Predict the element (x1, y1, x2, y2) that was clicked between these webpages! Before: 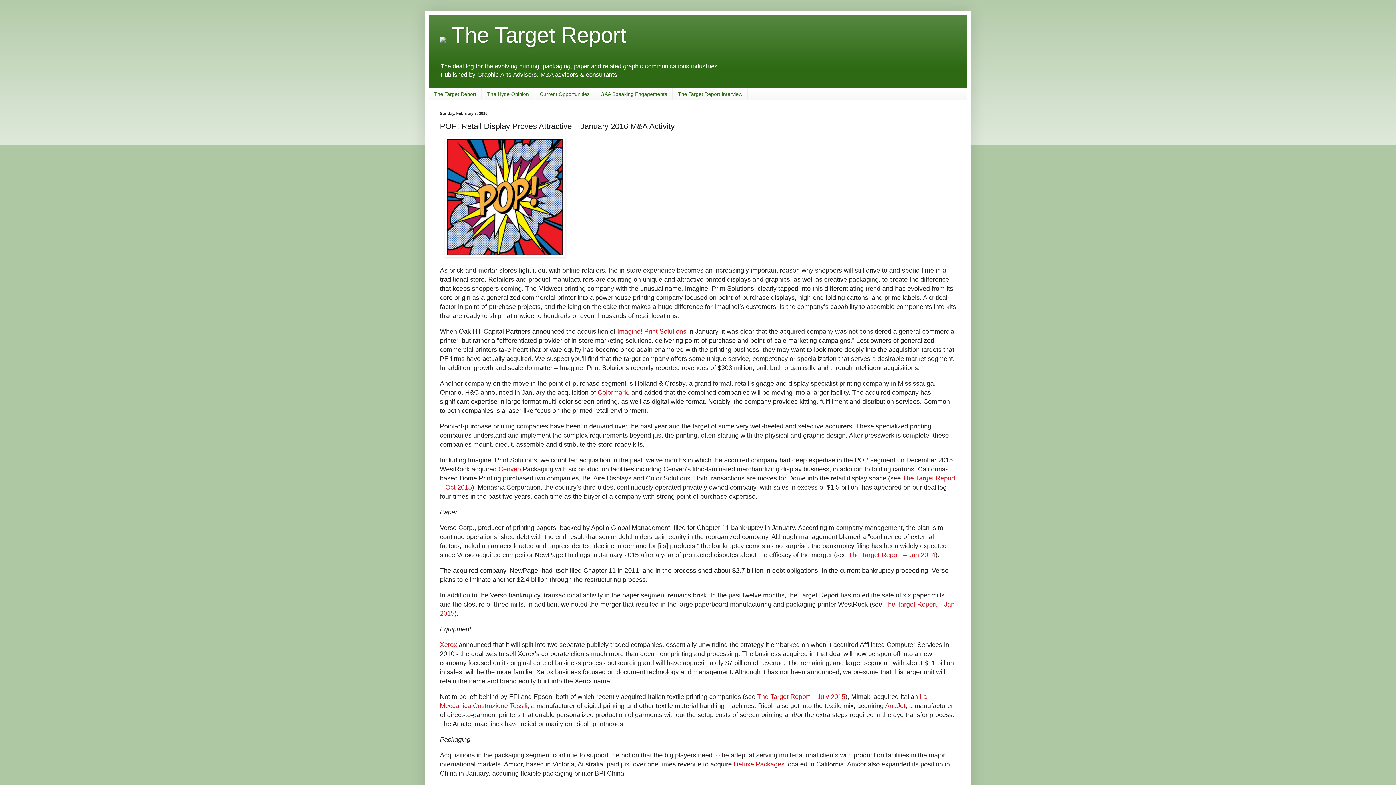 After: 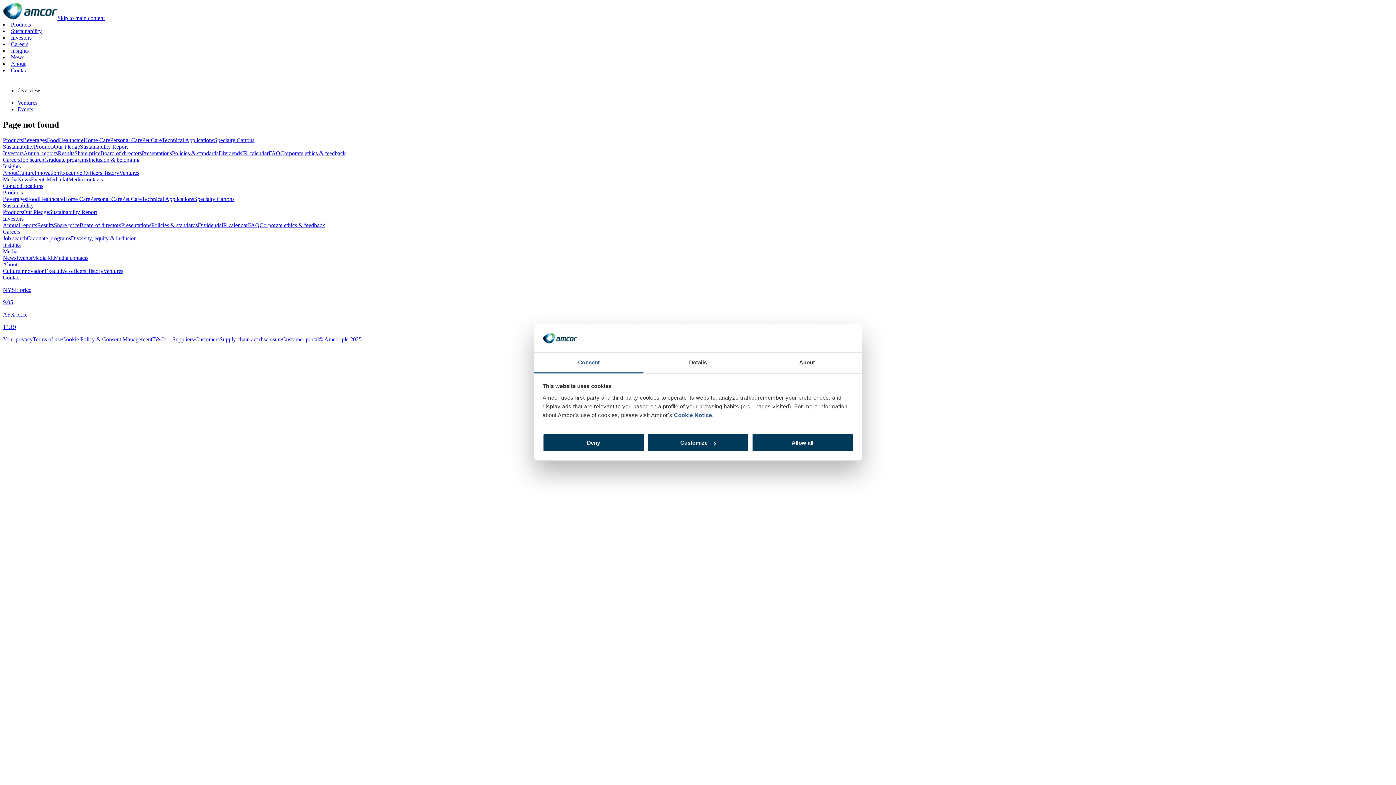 Action: bbox: (733, 761, 784, 768) label: Deluxe Packages